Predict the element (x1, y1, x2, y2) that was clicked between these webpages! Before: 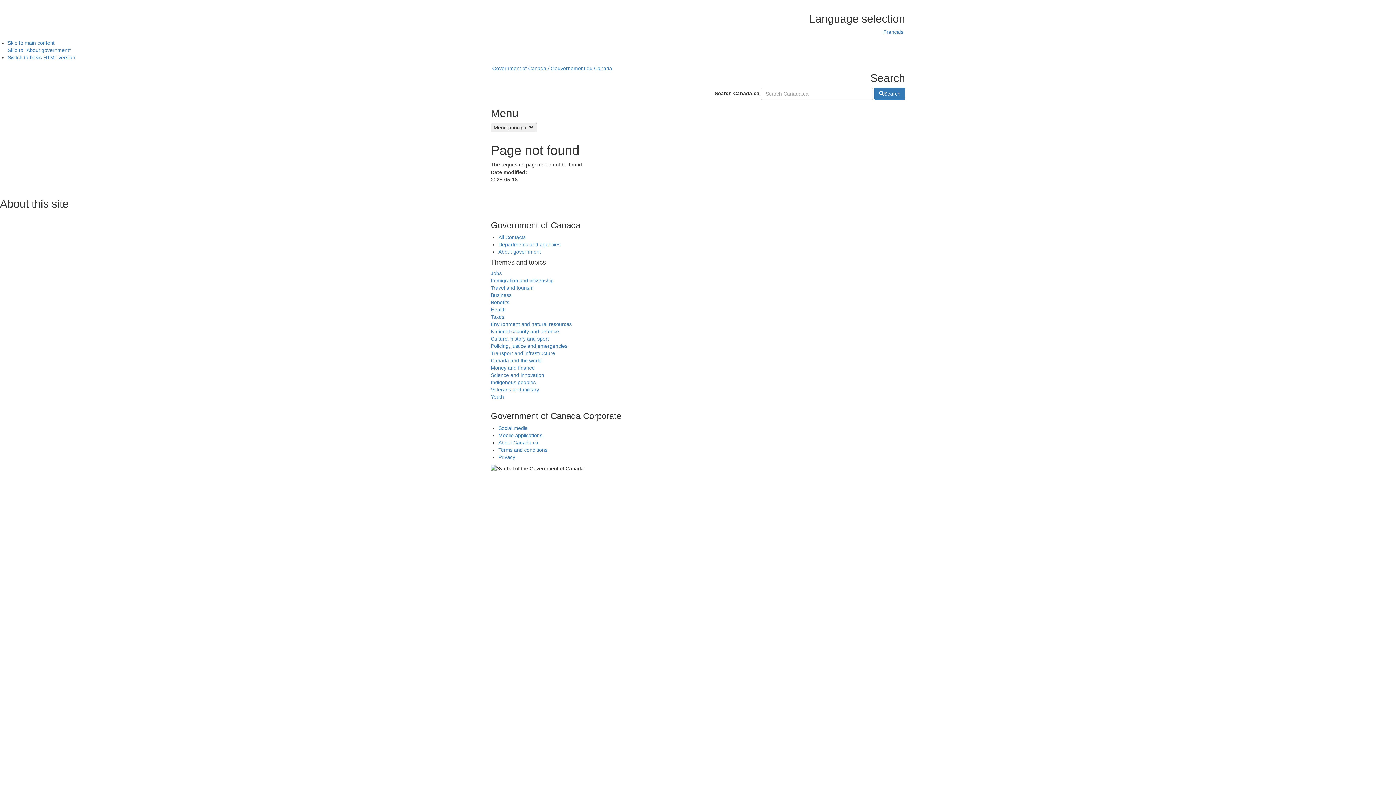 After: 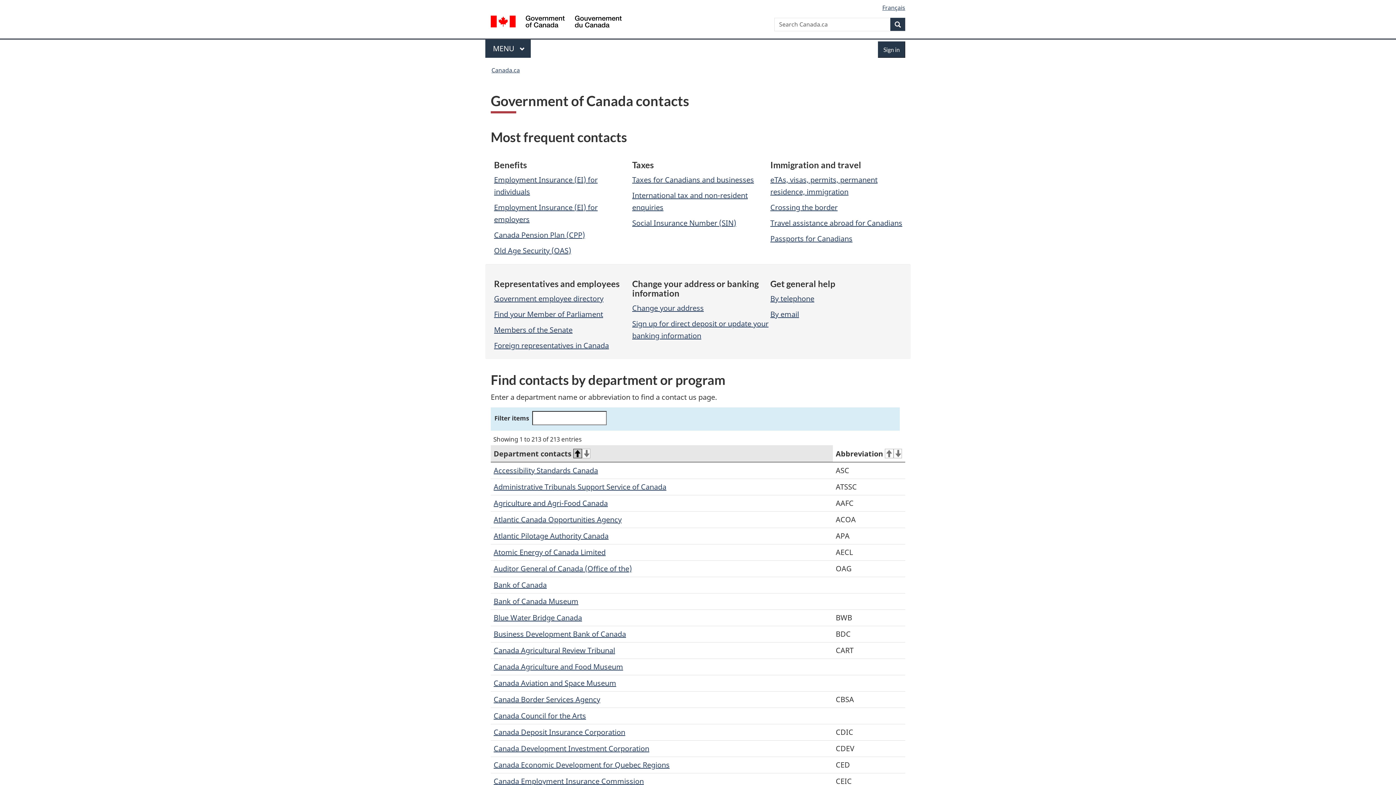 Action: bbox: (498, 234, 525, 240) label: All Contacts